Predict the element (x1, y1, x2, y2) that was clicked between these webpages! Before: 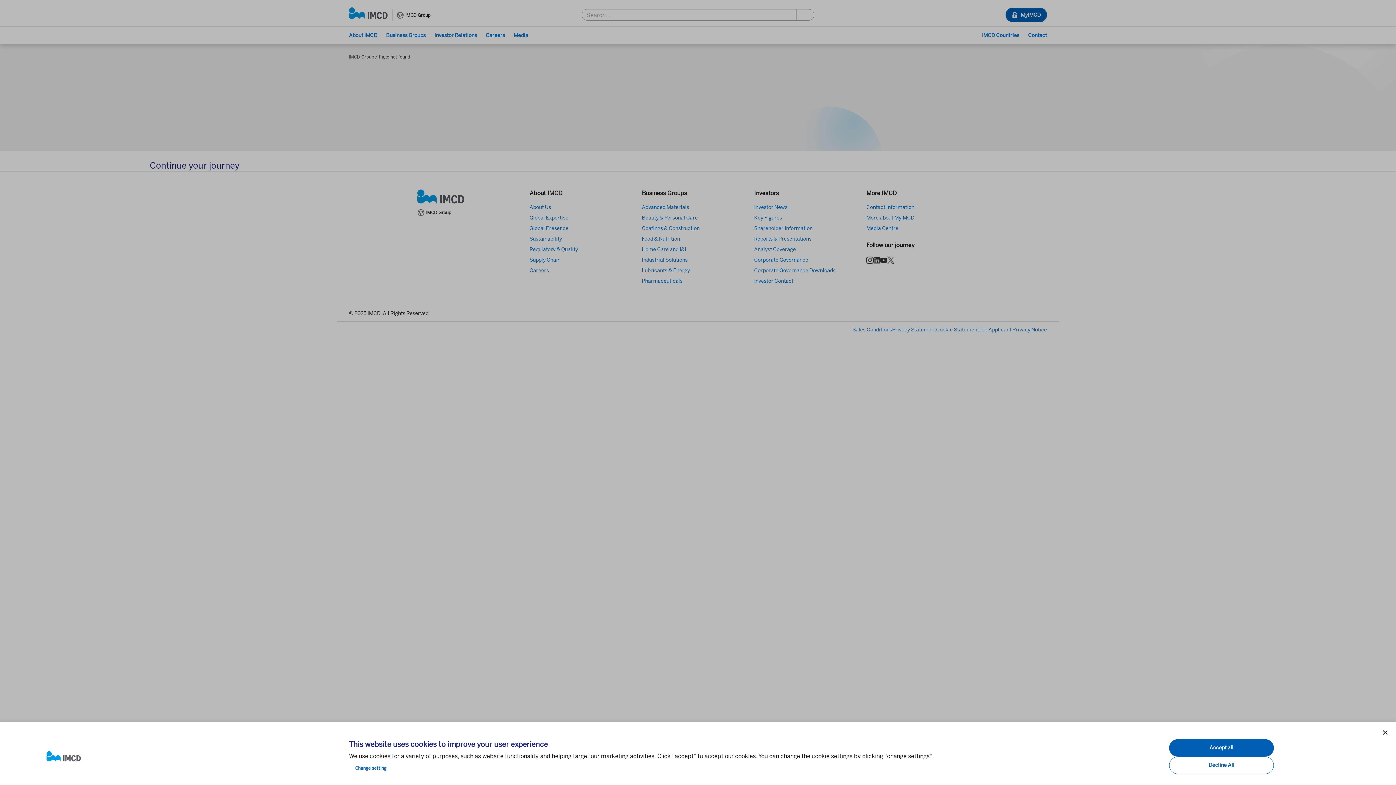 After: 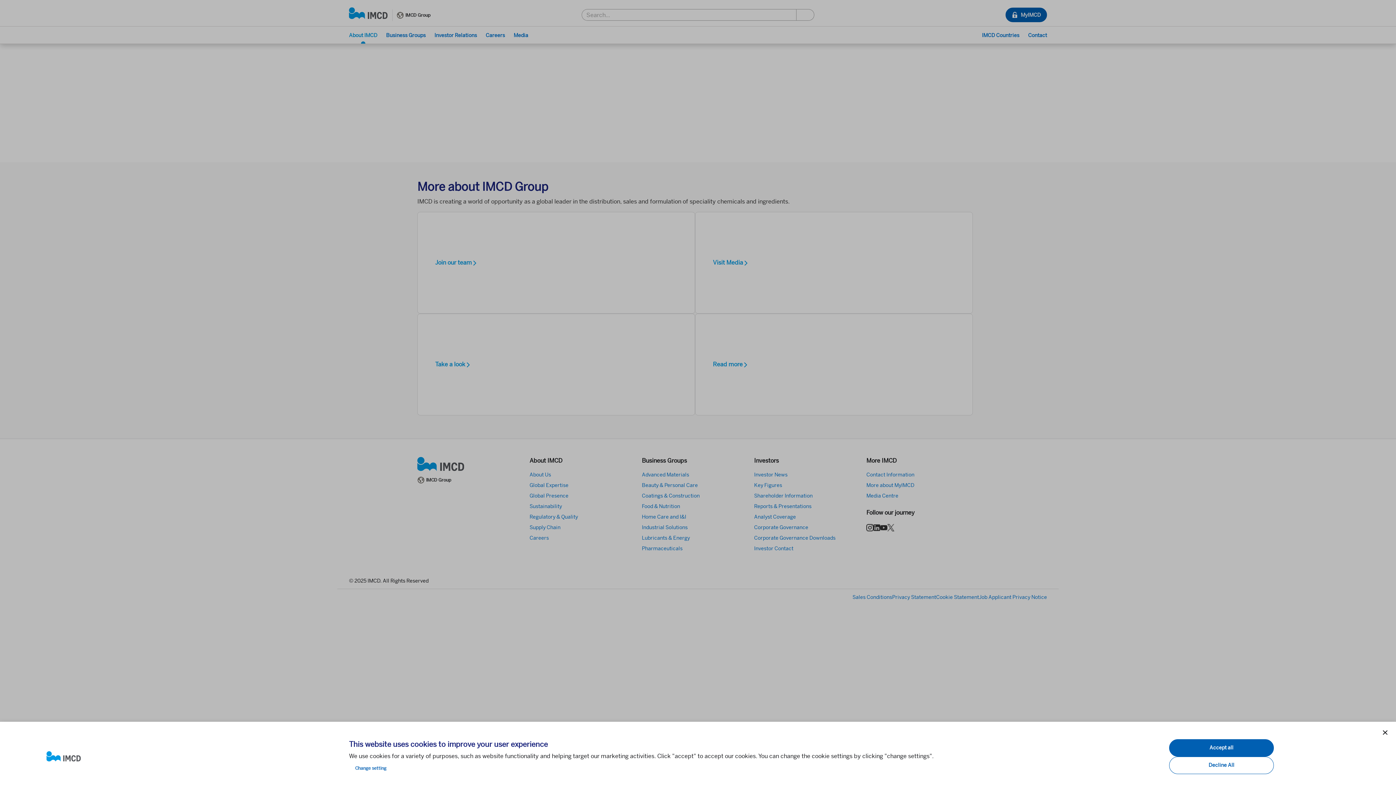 Action: bbox: (46, 751, 337, 762)